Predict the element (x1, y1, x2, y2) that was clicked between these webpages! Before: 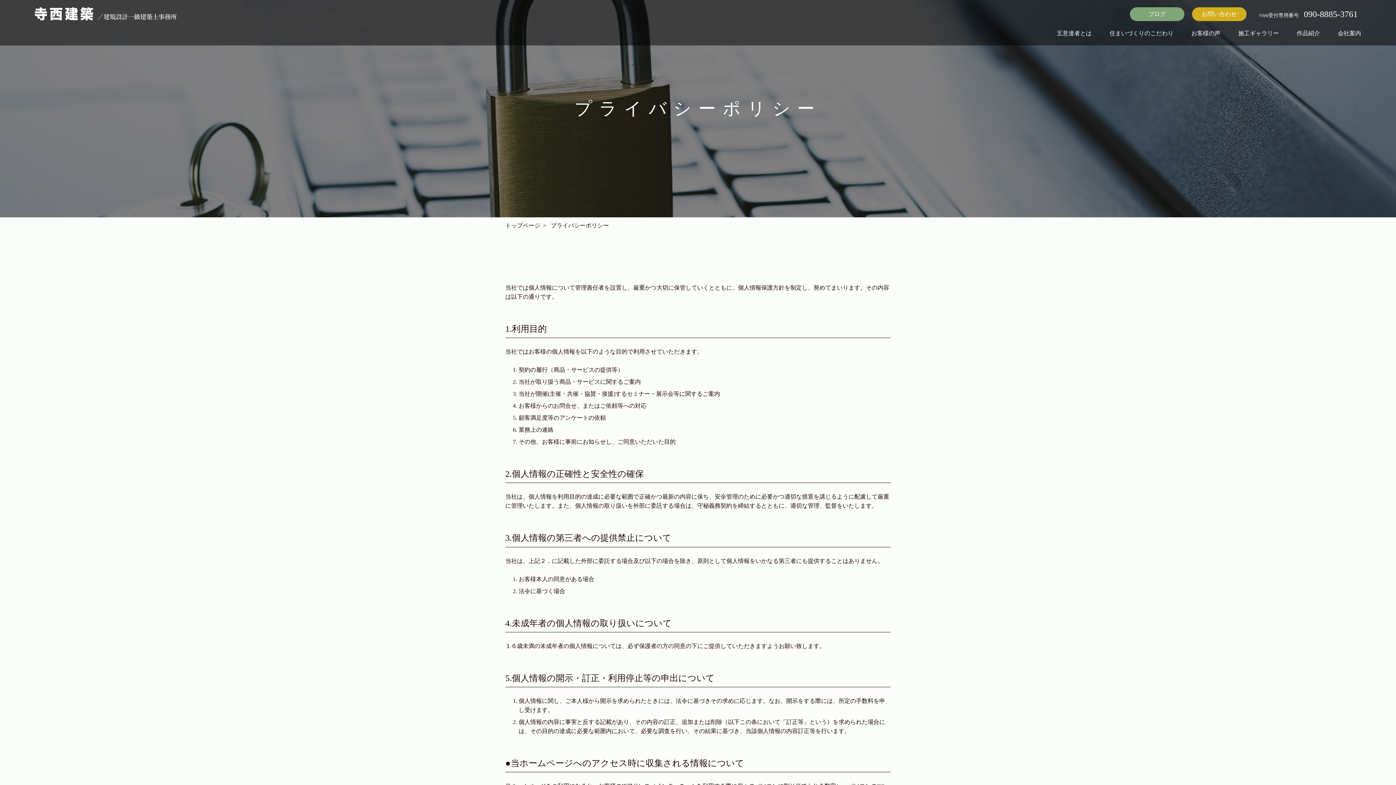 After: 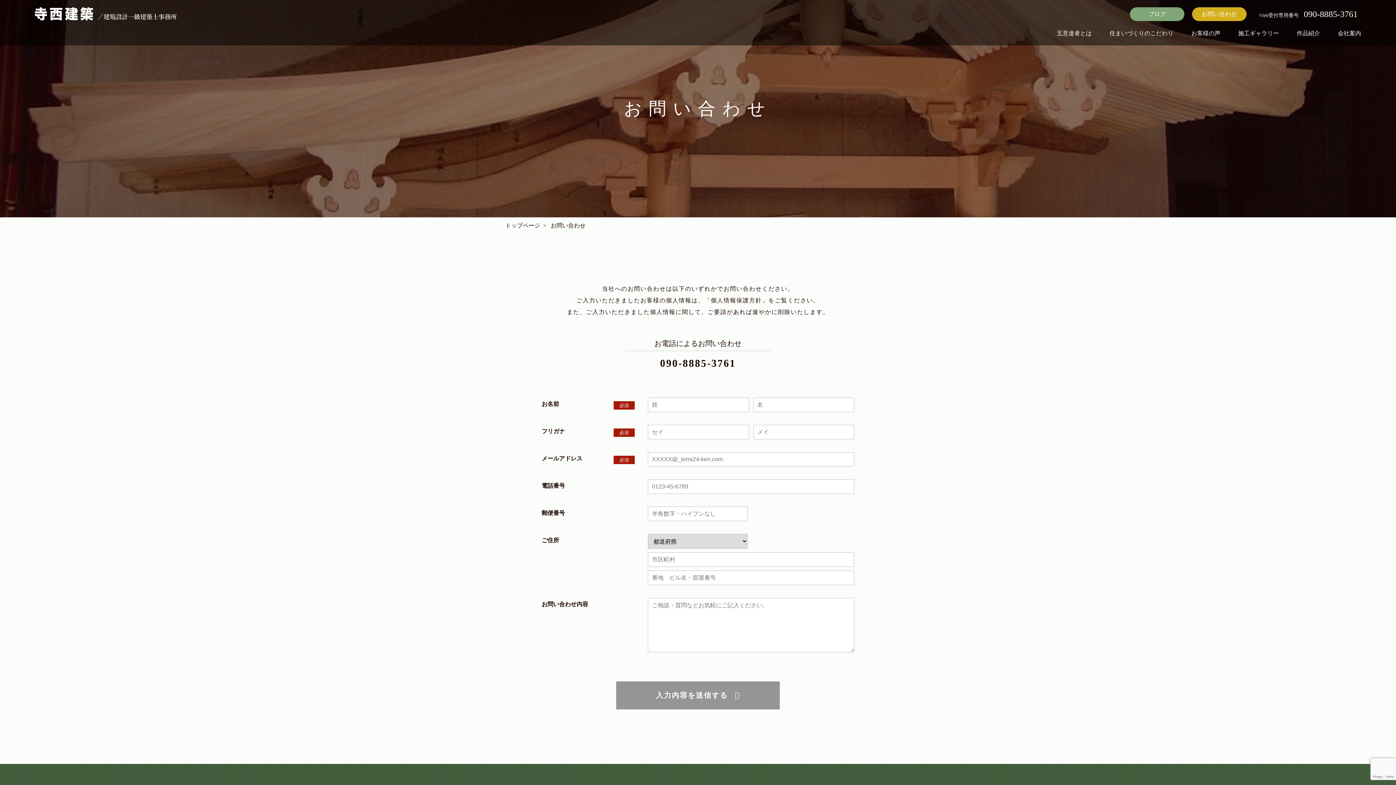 Action: label: お問い合わせ bbox: (1192, 7, 1246, 21)